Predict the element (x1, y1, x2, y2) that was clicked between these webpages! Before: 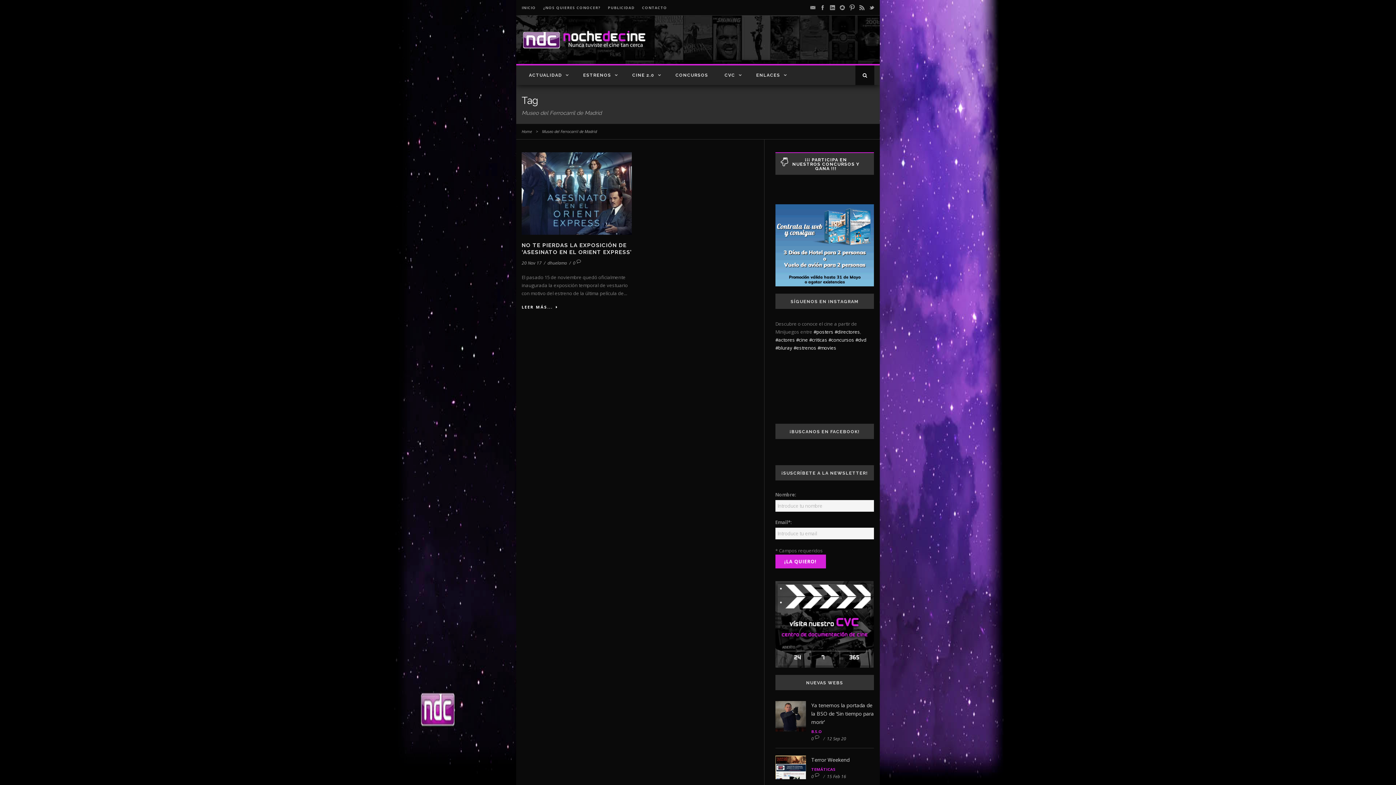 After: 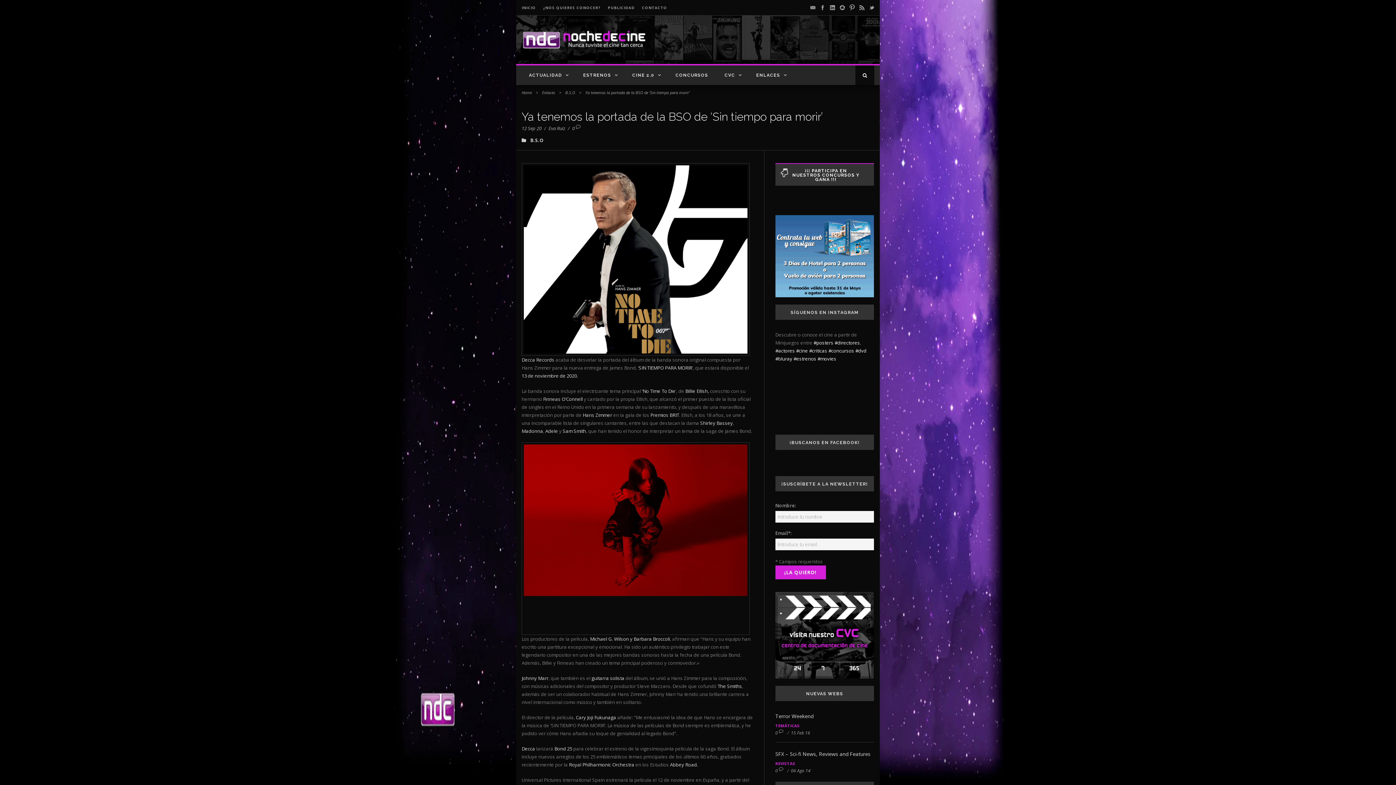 Action: bbox: (775, 701, 806, 731)